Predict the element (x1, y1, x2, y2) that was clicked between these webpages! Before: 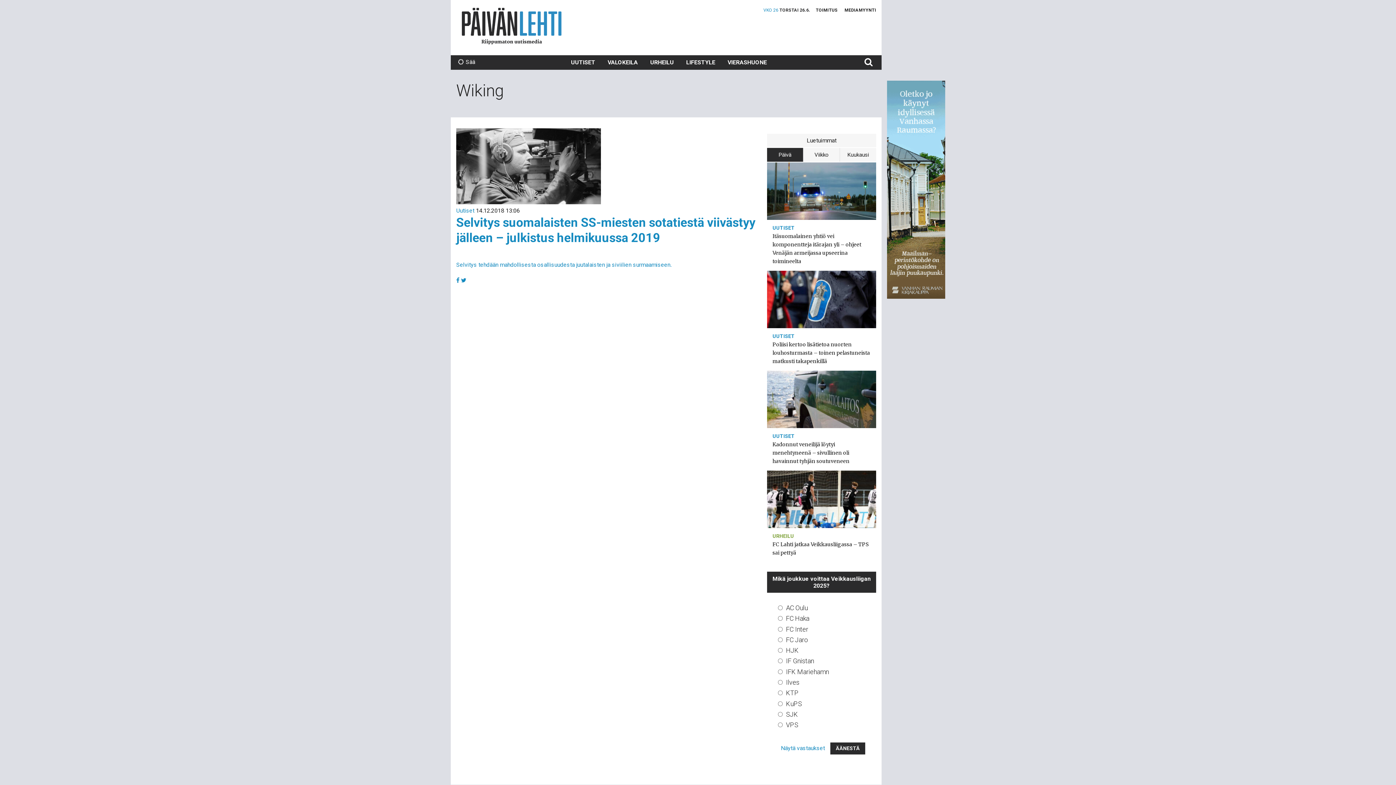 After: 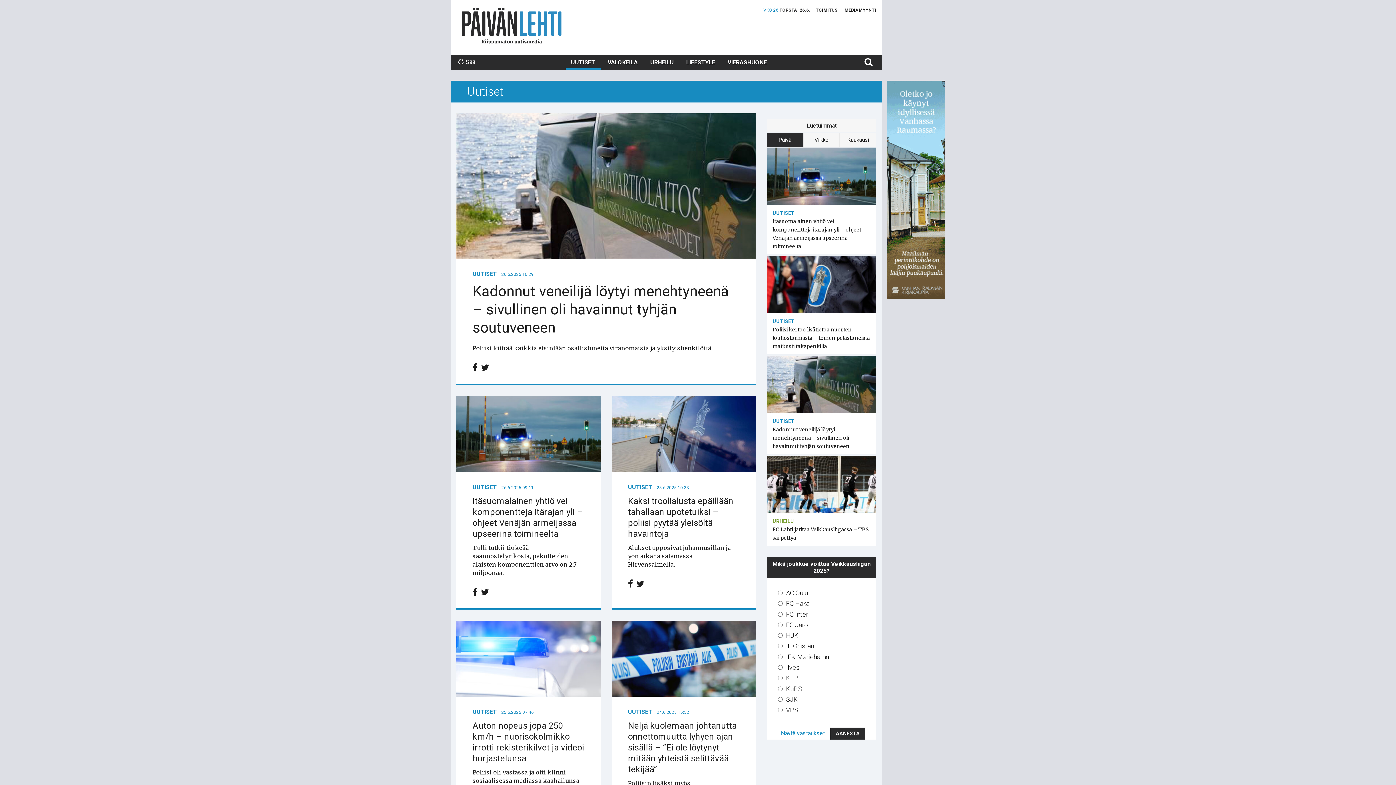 Action: label: Uutiset bbox: (456, 207, 474, 214)